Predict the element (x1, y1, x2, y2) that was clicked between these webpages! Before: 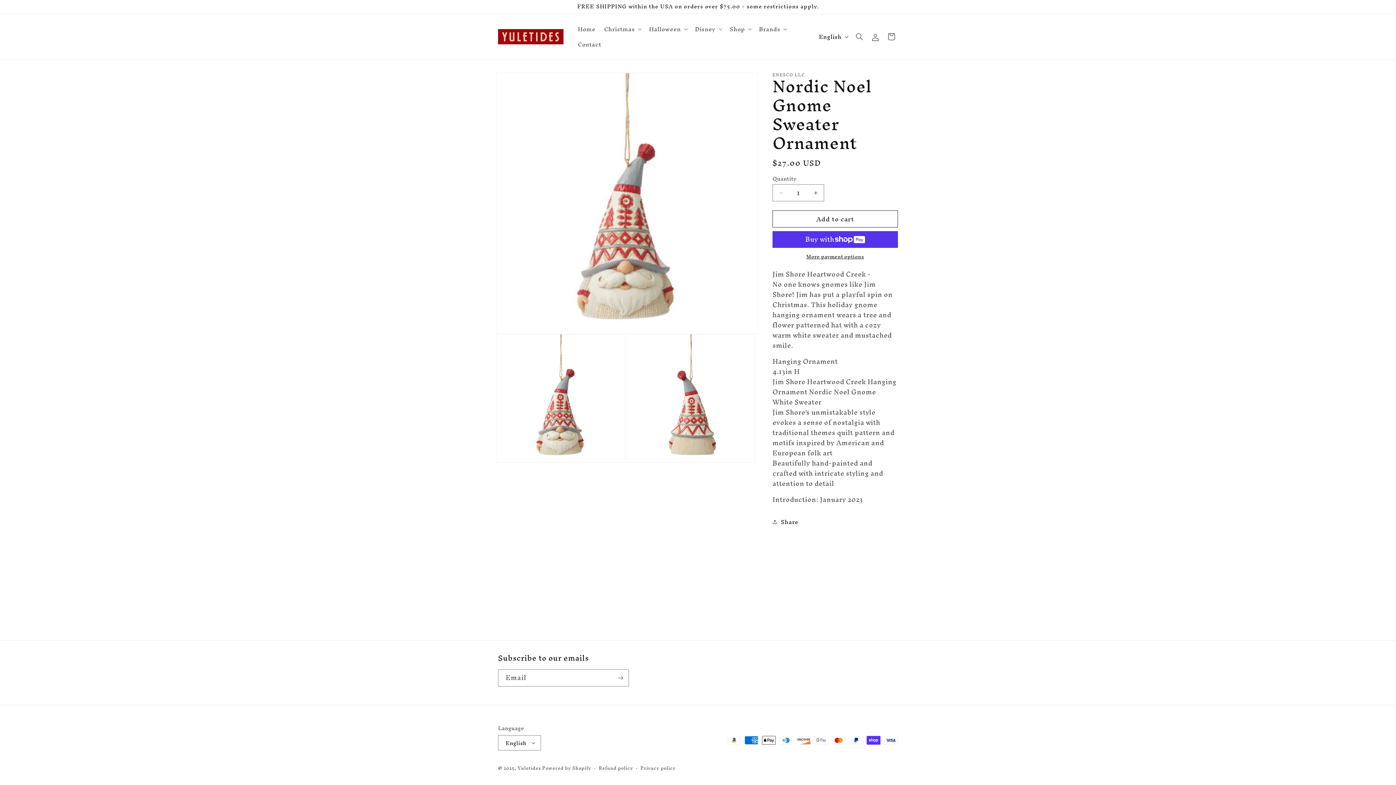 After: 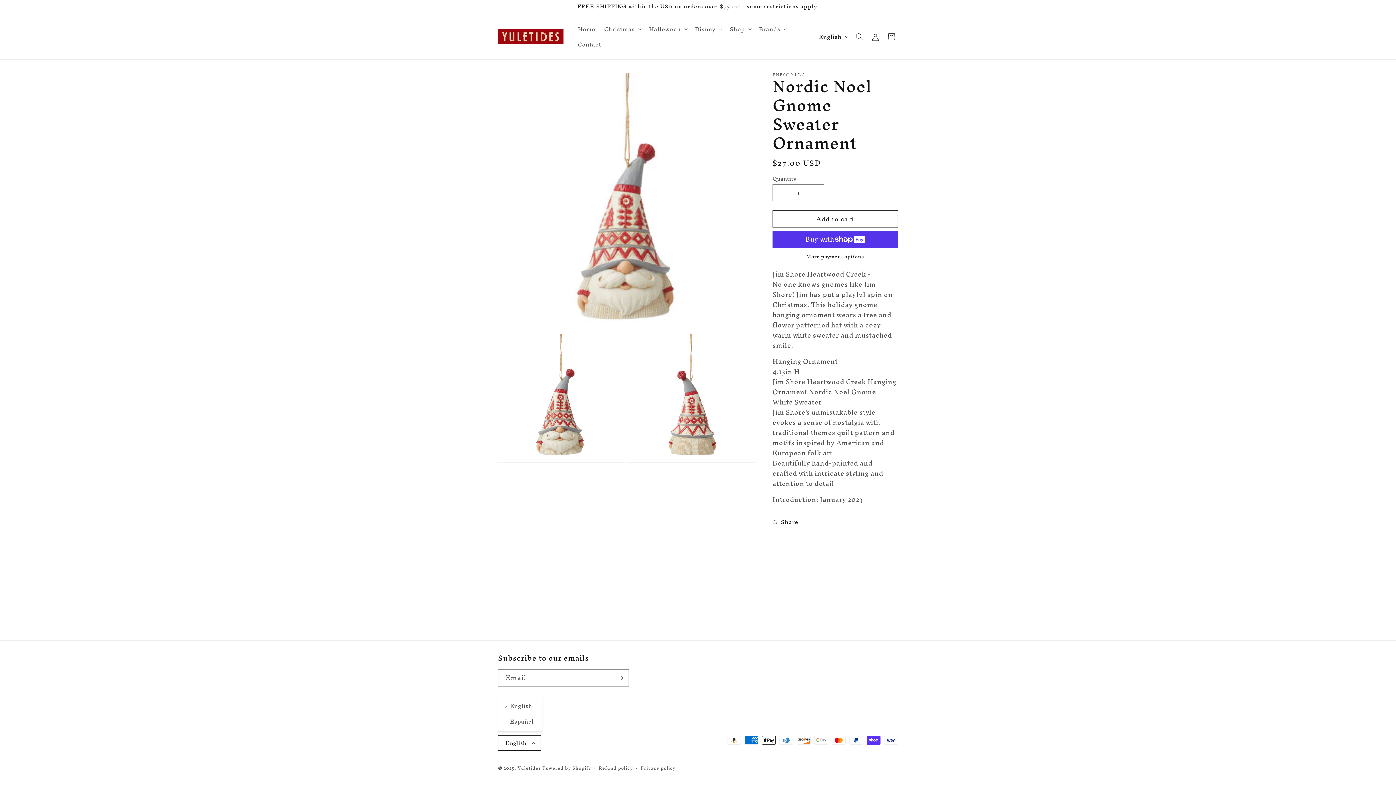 Action: bbox: (498, 735, 541, 750) label: English